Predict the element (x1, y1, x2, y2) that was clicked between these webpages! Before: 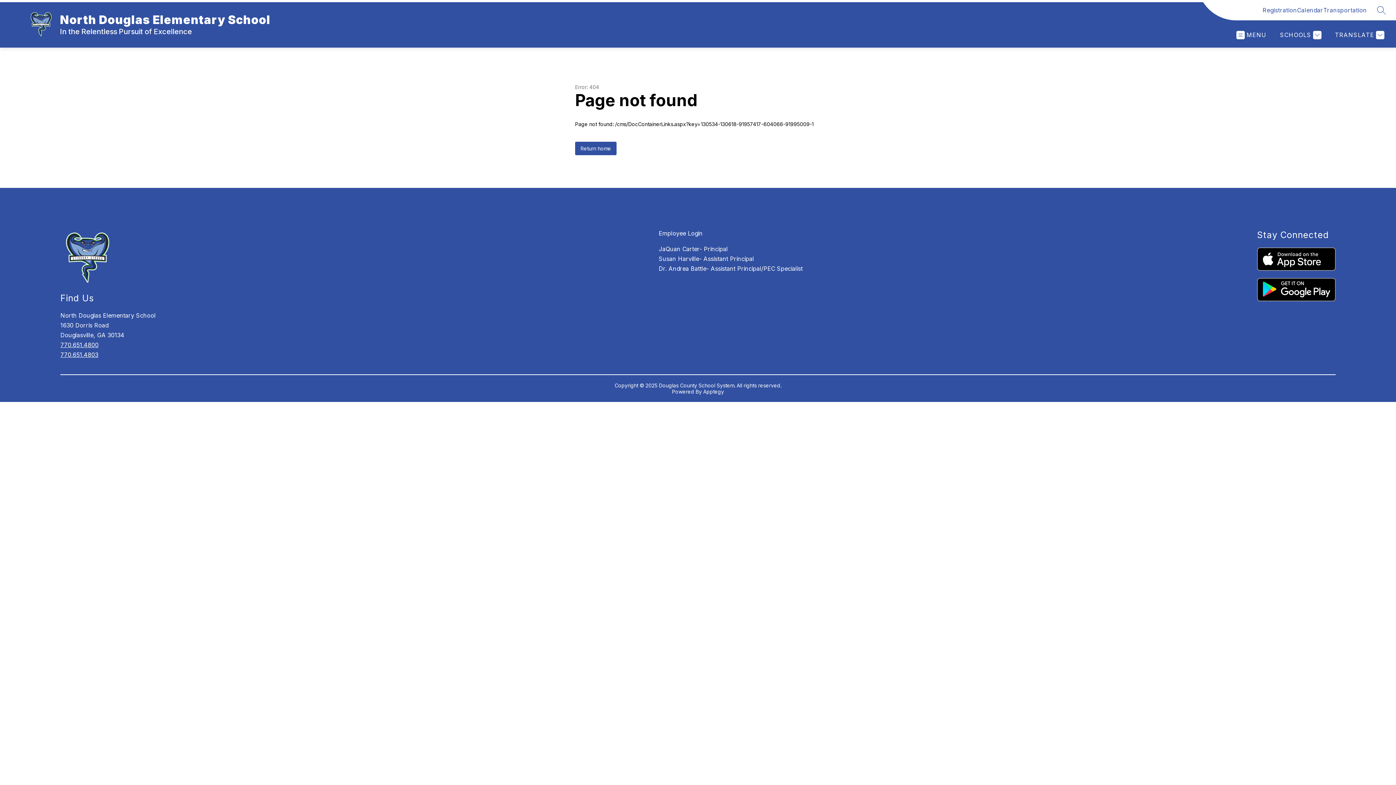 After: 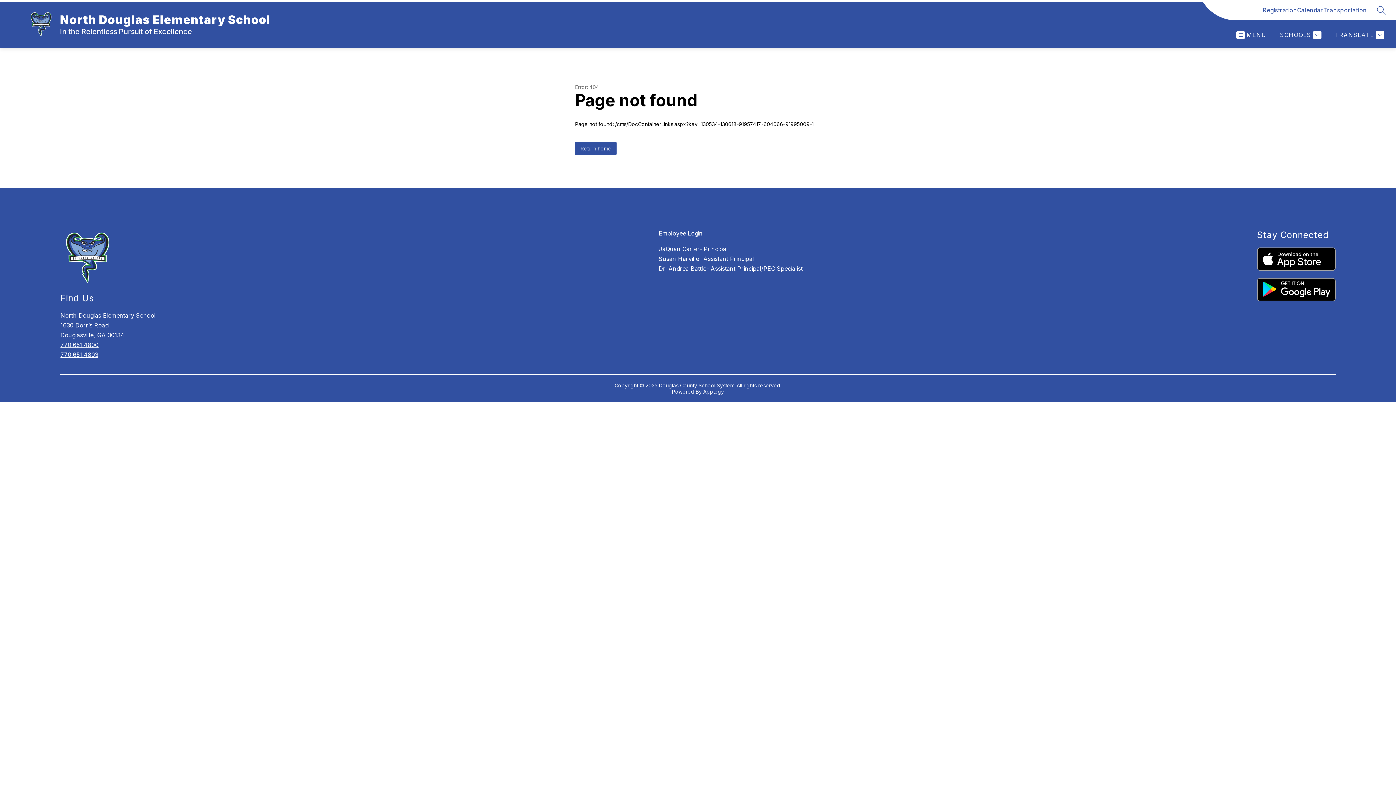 Action: bbox: (1257, 247, 1335, 270)